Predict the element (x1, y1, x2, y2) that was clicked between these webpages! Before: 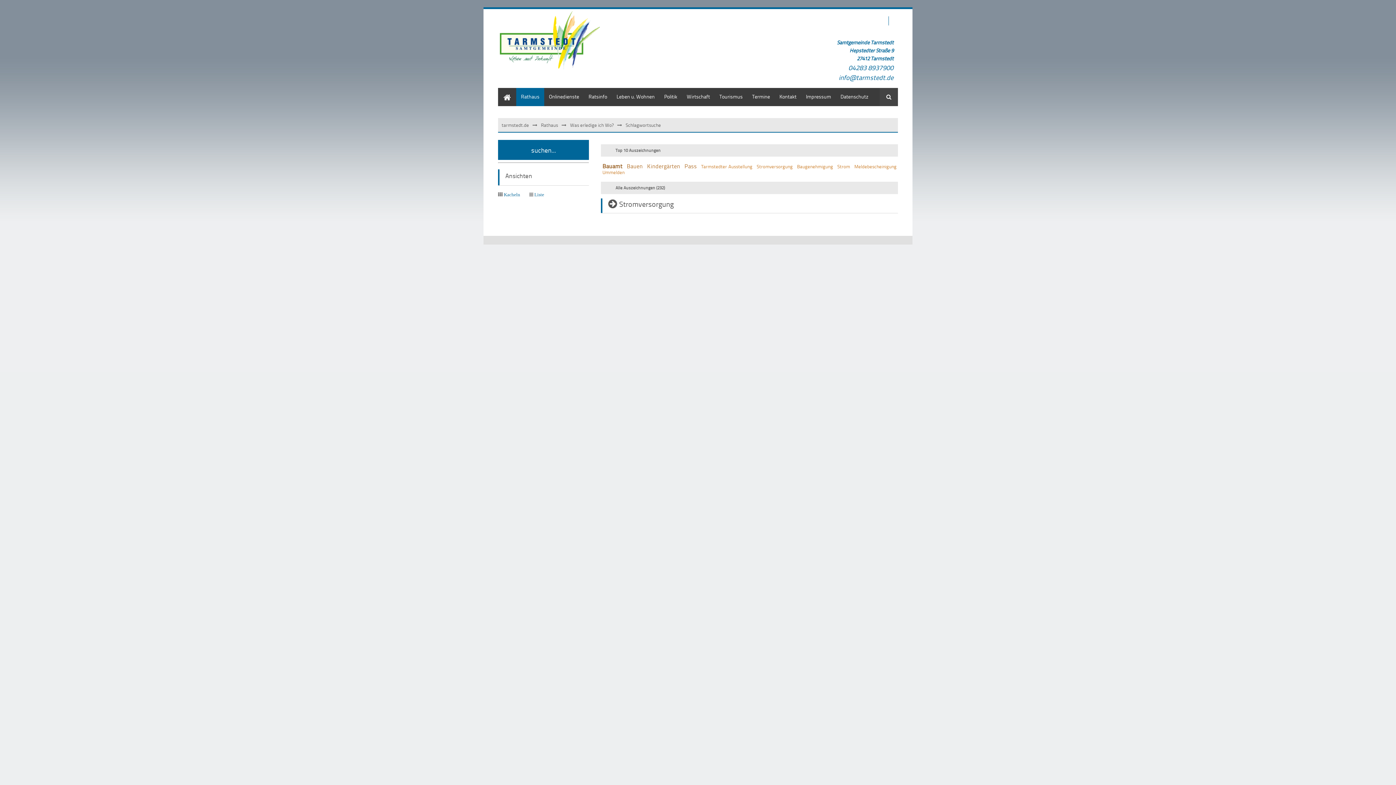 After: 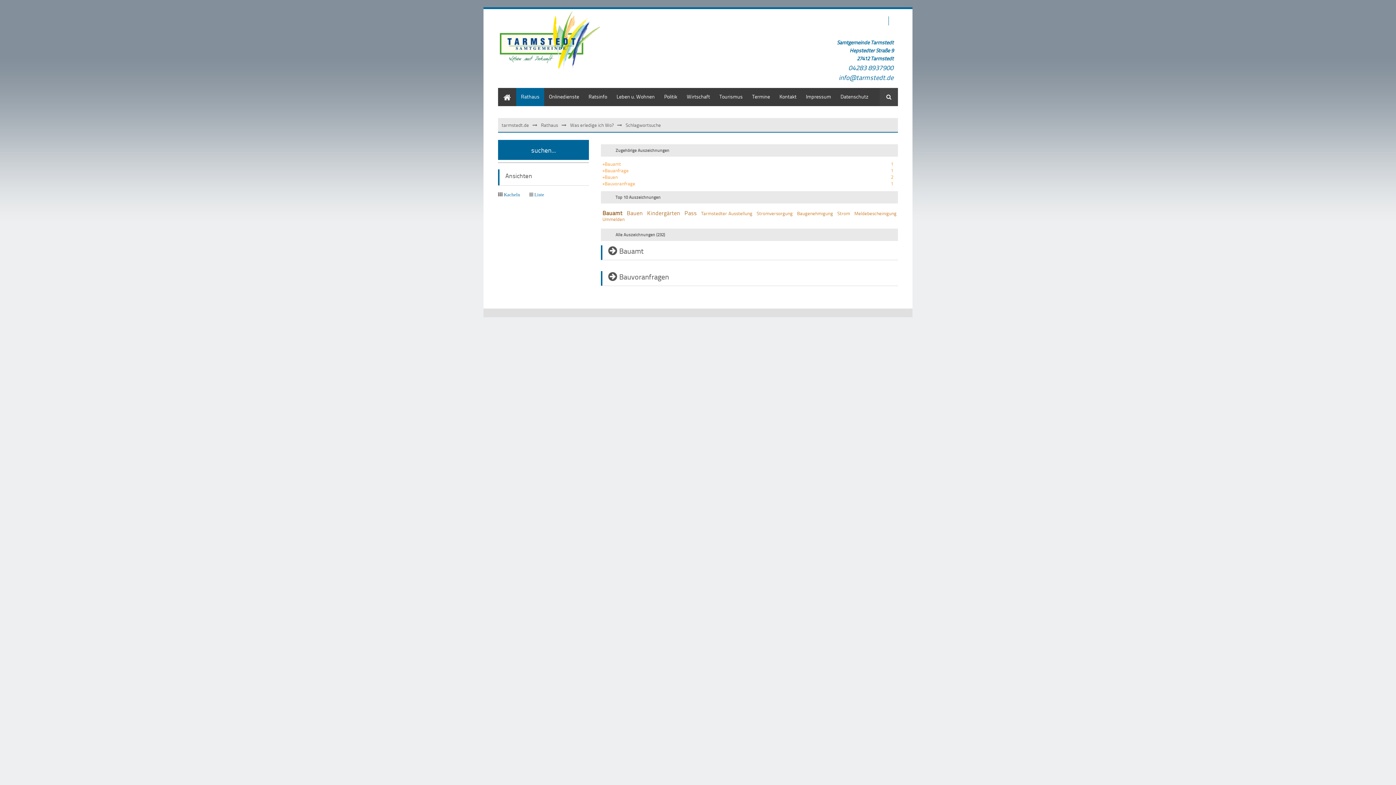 Action: bbox: (795, 163, 834, 169) label: Baugenehmigung